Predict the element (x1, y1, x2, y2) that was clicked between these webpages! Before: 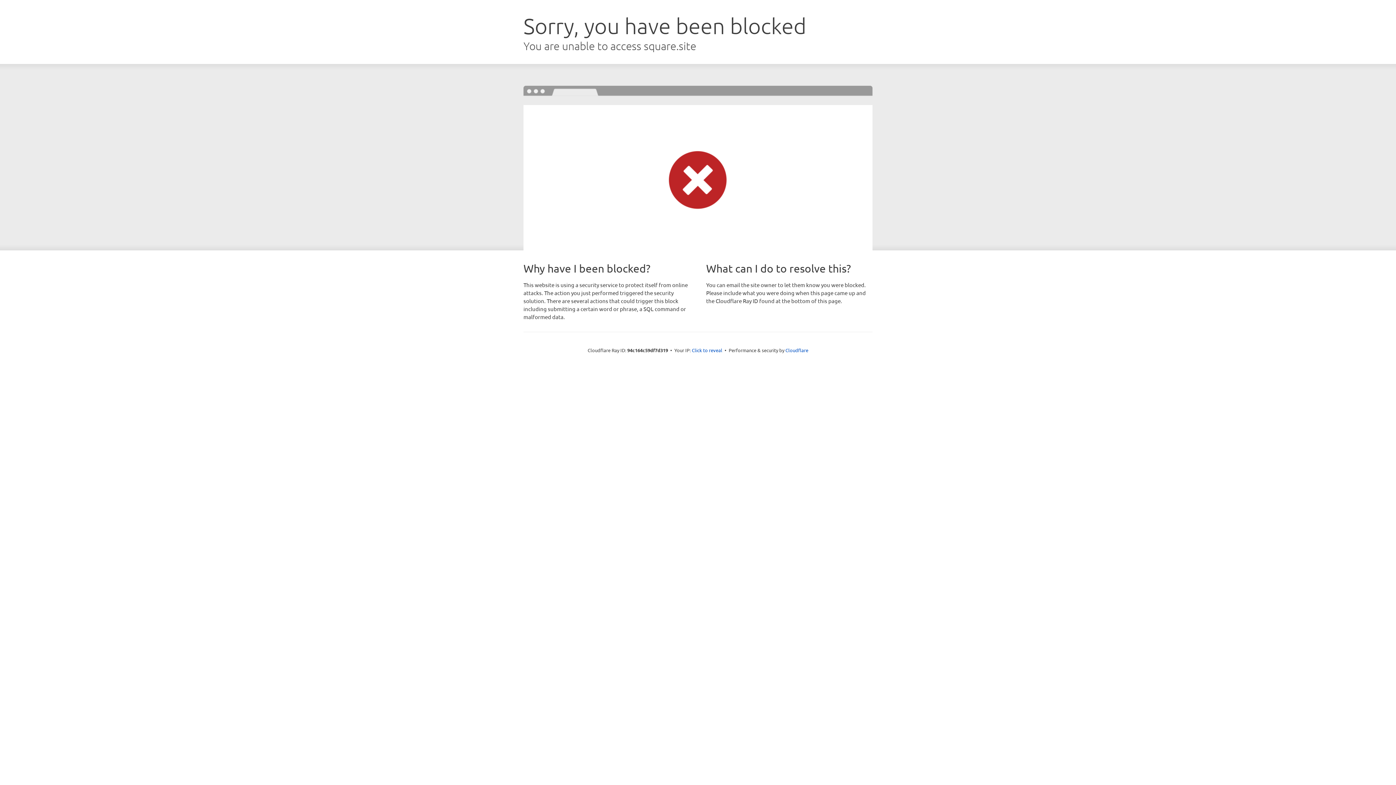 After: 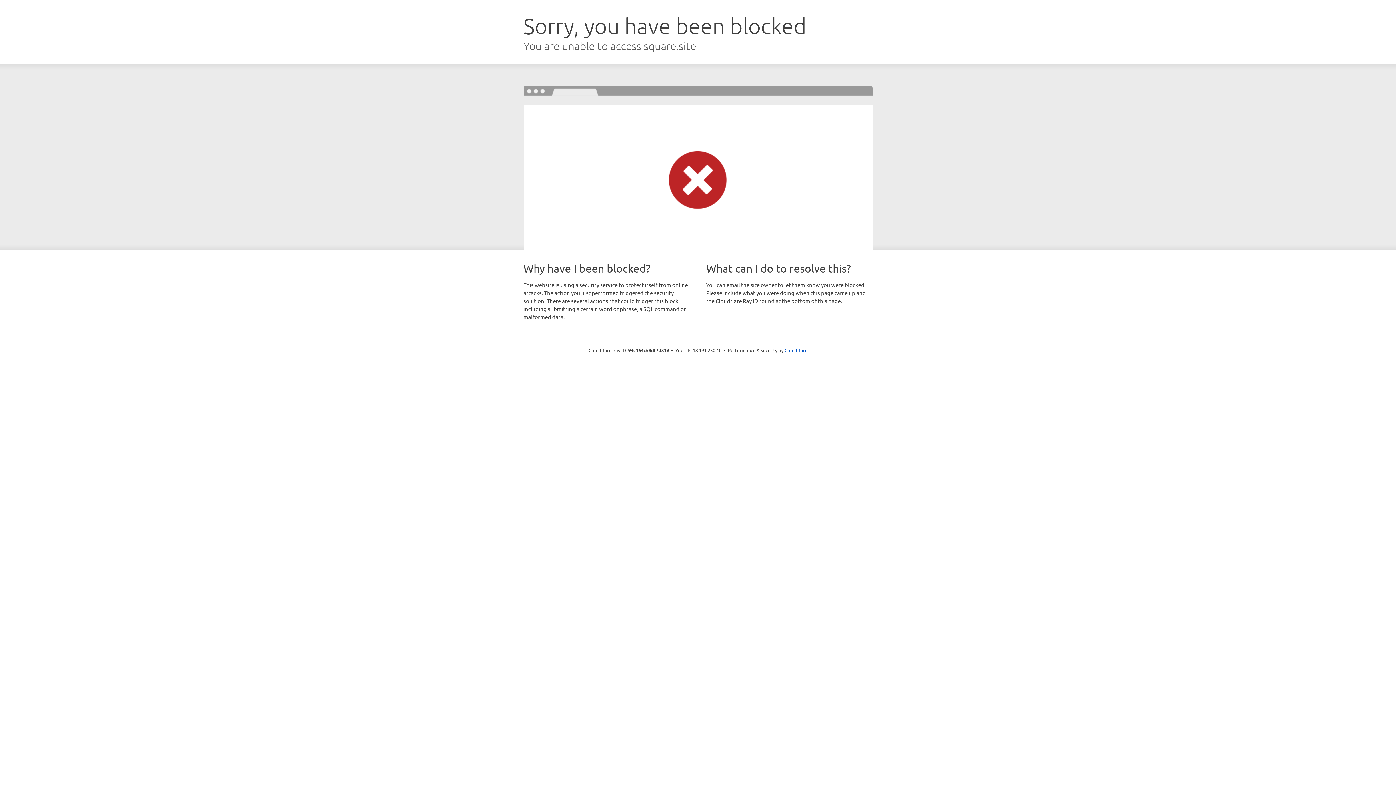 Action: label: Click to reveal bbox: (692, 346, 722, 353)